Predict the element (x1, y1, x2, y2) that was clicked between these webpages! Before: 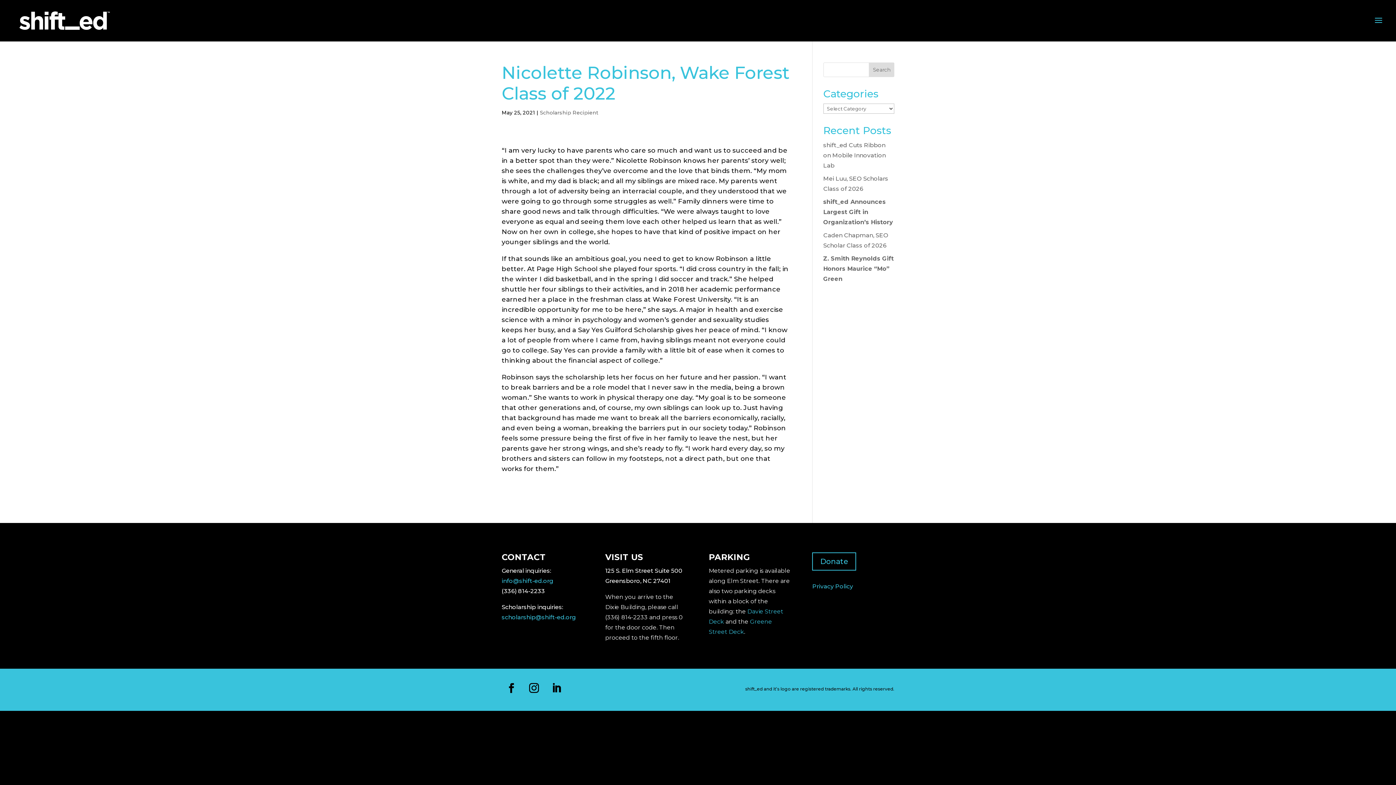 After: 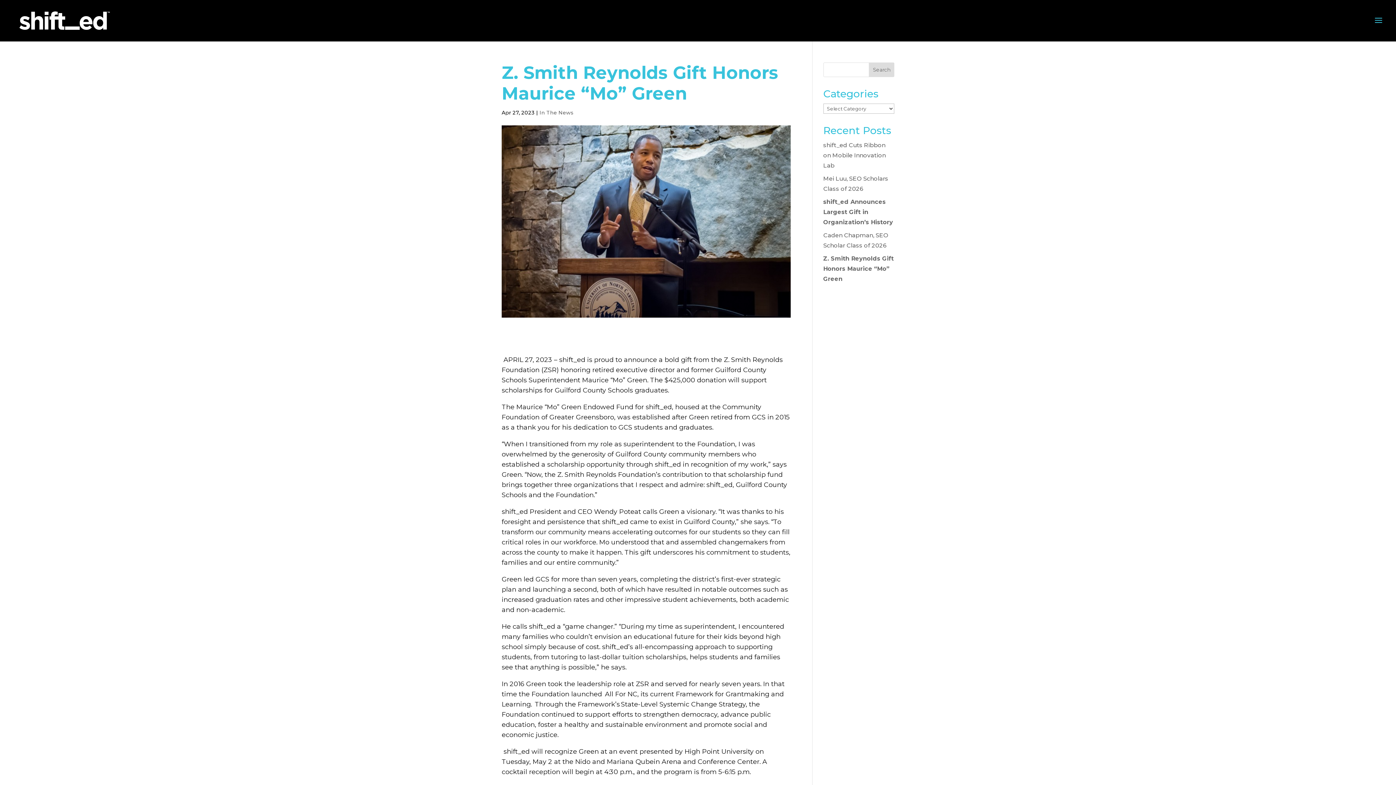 Action: label: Z. Smith Reynolds Gift Honors Maurice “Mo” Green bbox: (823, 255, 894, 282)